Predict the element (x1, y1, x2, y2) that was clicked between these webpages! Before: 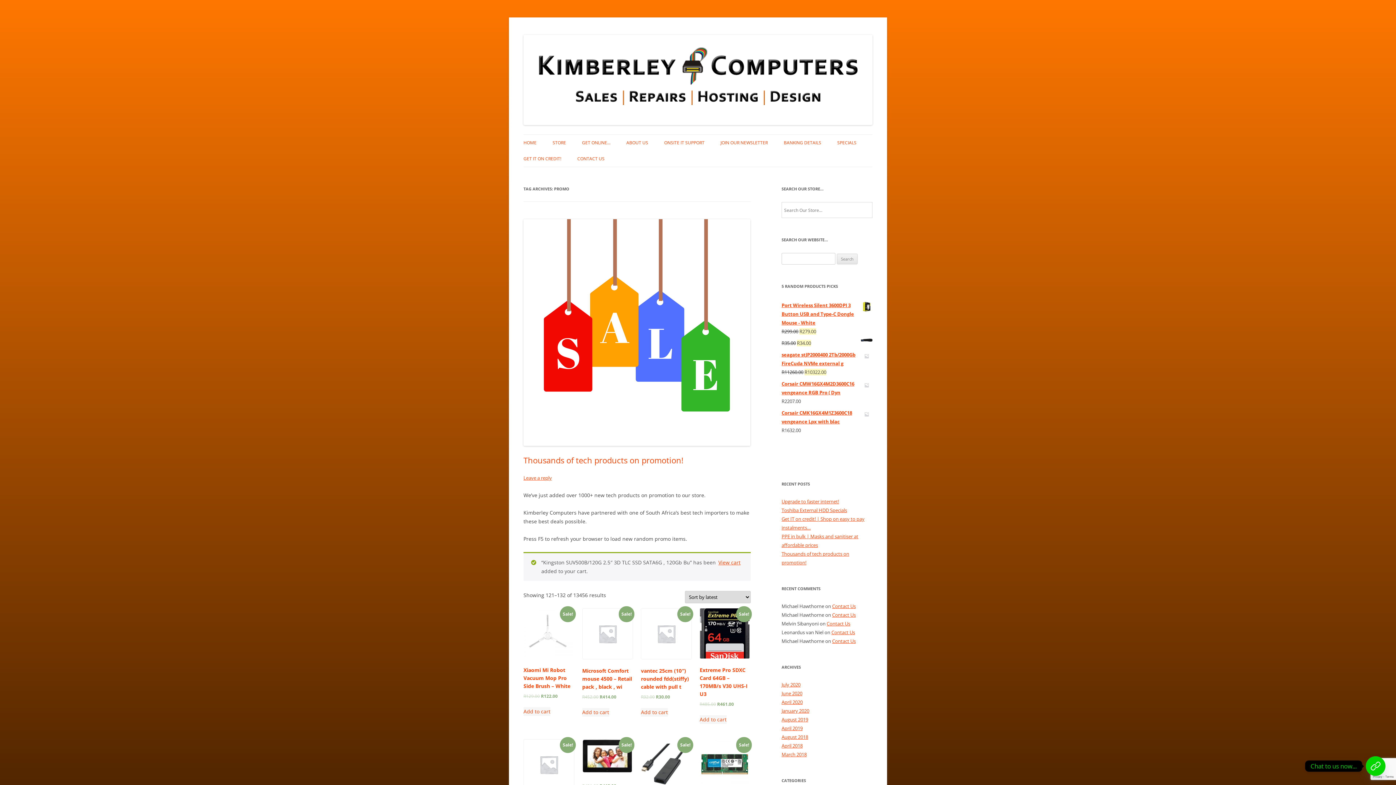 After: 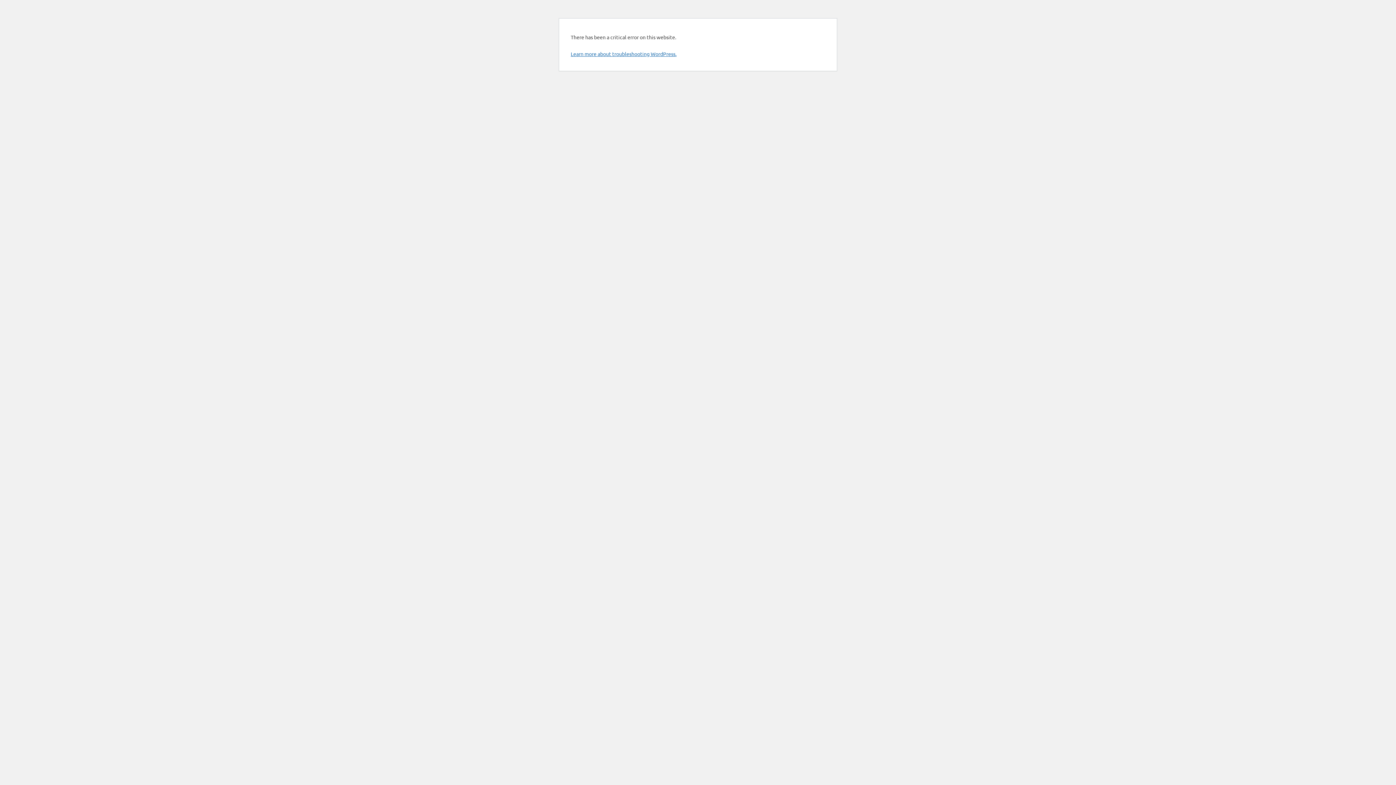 Action: label: Sale!
Extreme Pro SDXC Card 64GB – 170MB/s V30 UHS-I U3
R485.00 R461.00 bbox: (699, 608, 749, 708)